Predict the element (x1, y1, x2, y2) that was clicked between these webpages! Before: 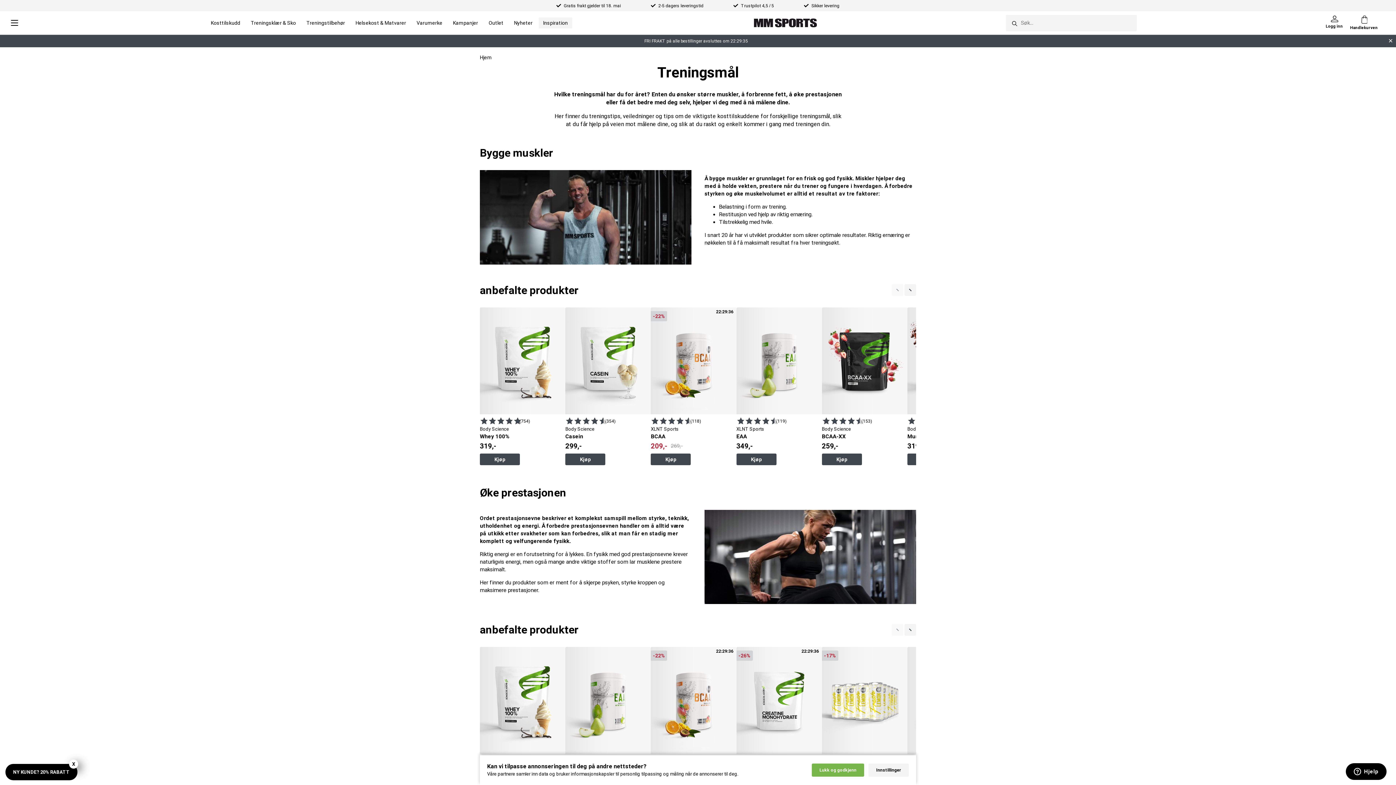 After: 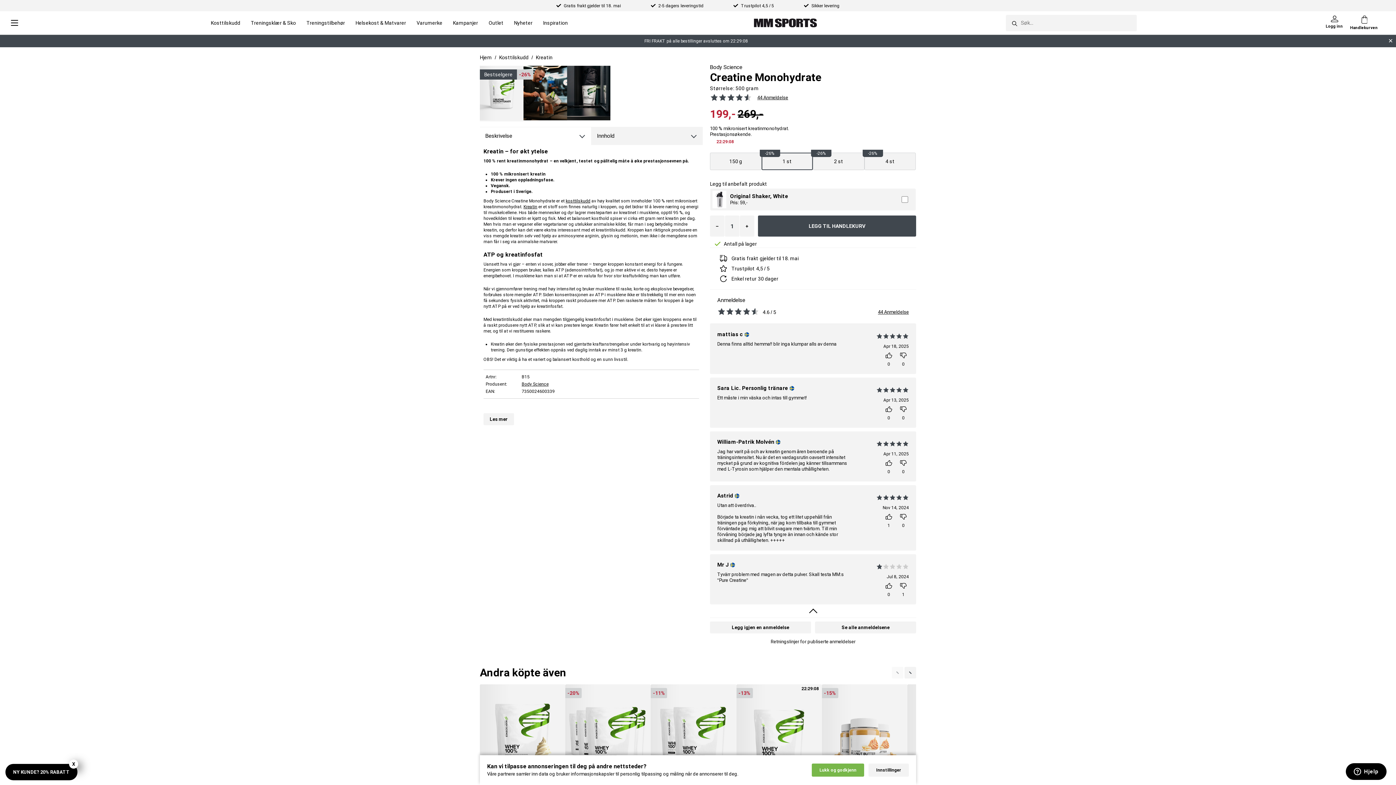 Action: bbox: (736, 647, 822, 754)